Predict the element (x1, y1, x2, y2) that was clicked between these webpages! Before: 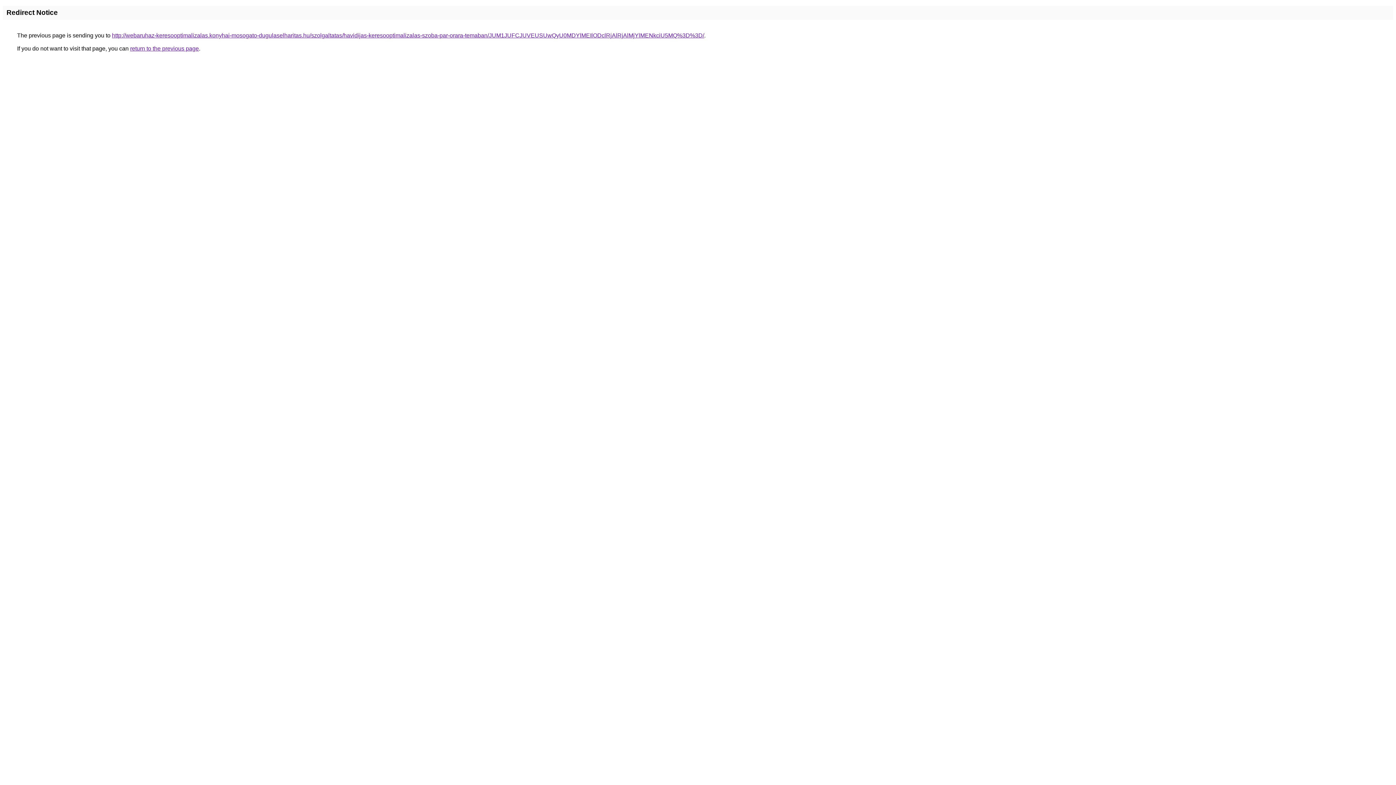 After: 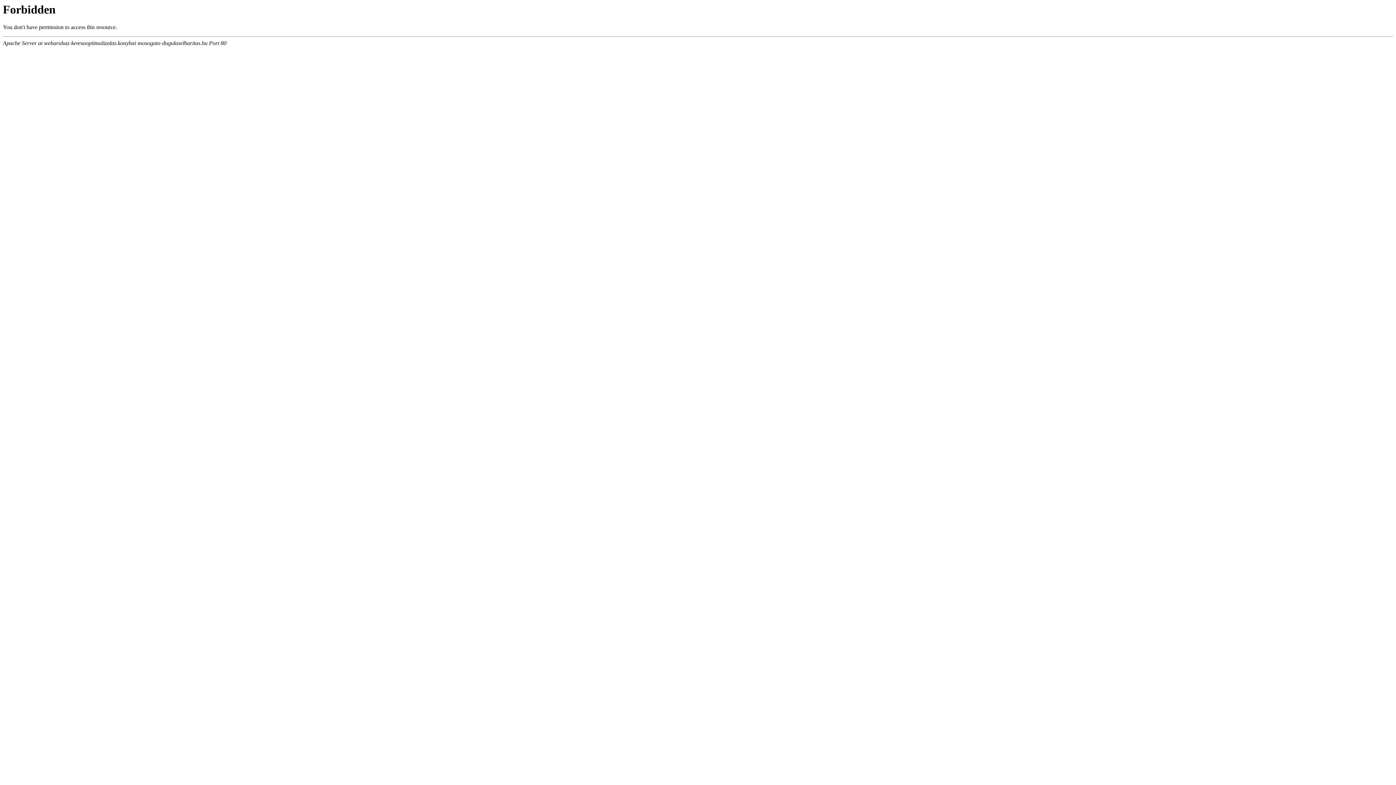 Action: label: http://webaruhaz-keresooptimalizalas.konyhai-mosogato-dugulaselharitas.hu/szolgaltatas/havidijas-keresooptimalizalas-szoba-par-orara-temaban/JUM1JUFCJUVEUSUwQyU0MDYlMEIlODclRjAlRjAlMjYlMENkciU5MQ%3D%3D/ bbox: (112, 32, 704, 38)